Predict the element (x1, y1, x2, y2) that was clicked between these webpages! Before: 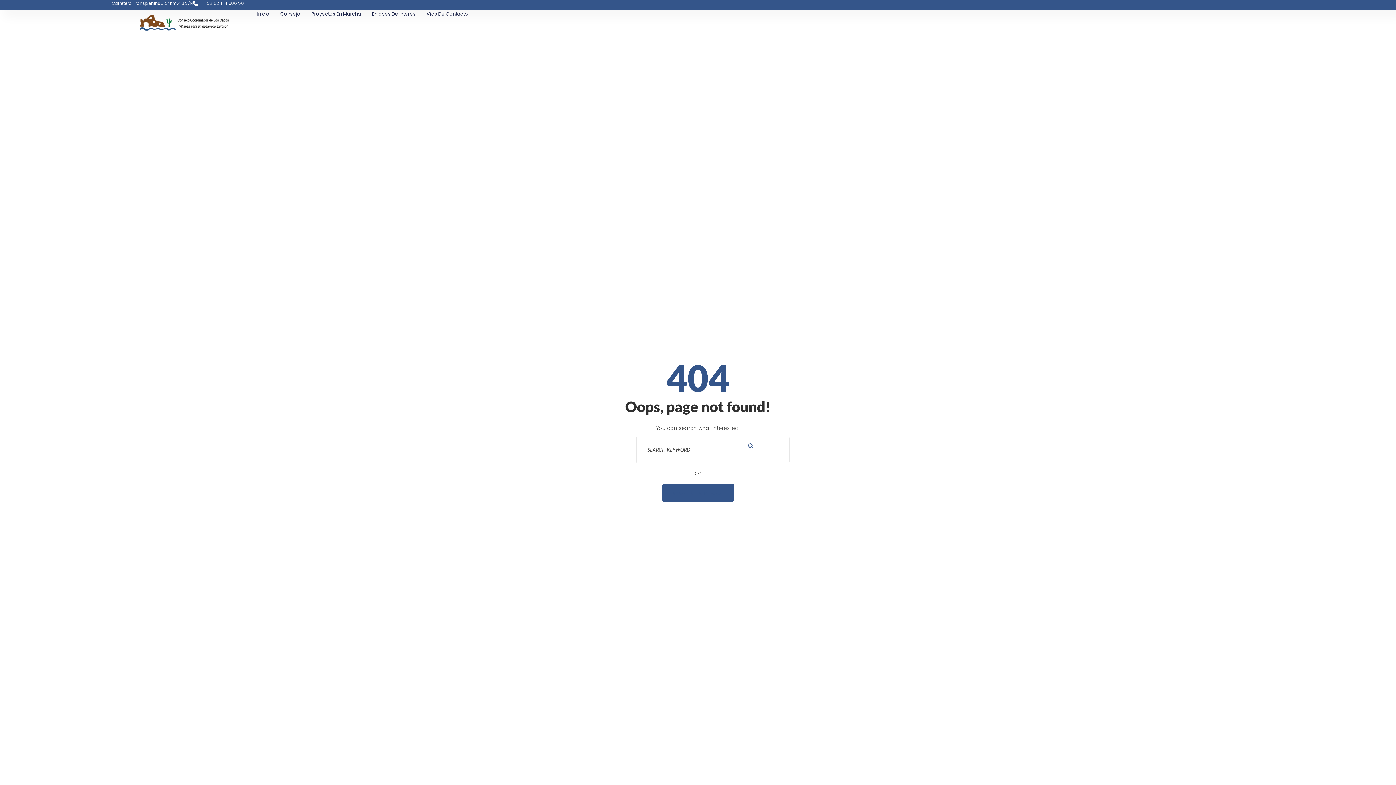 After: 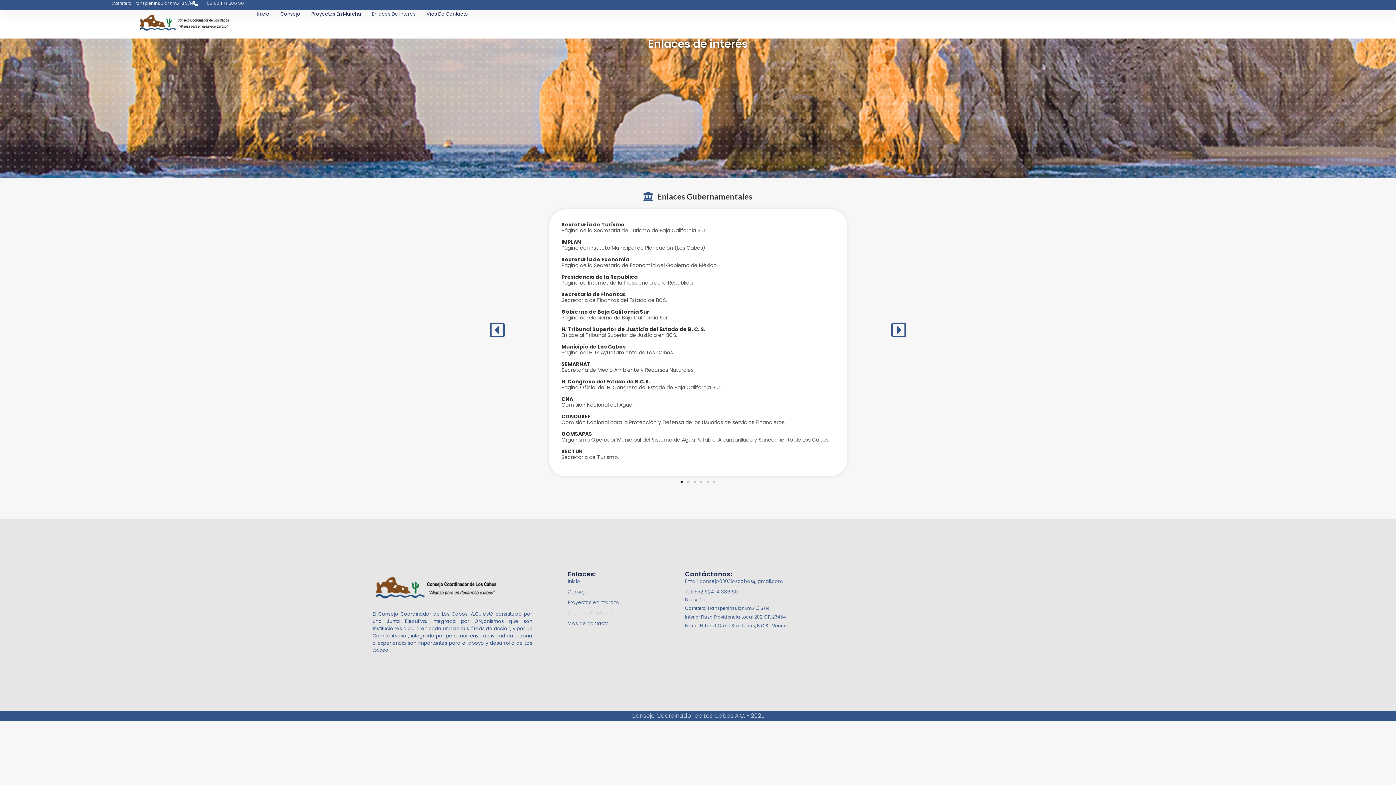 Action: label: Enlaces De Interés bbox: (372, 9, 415, 18)